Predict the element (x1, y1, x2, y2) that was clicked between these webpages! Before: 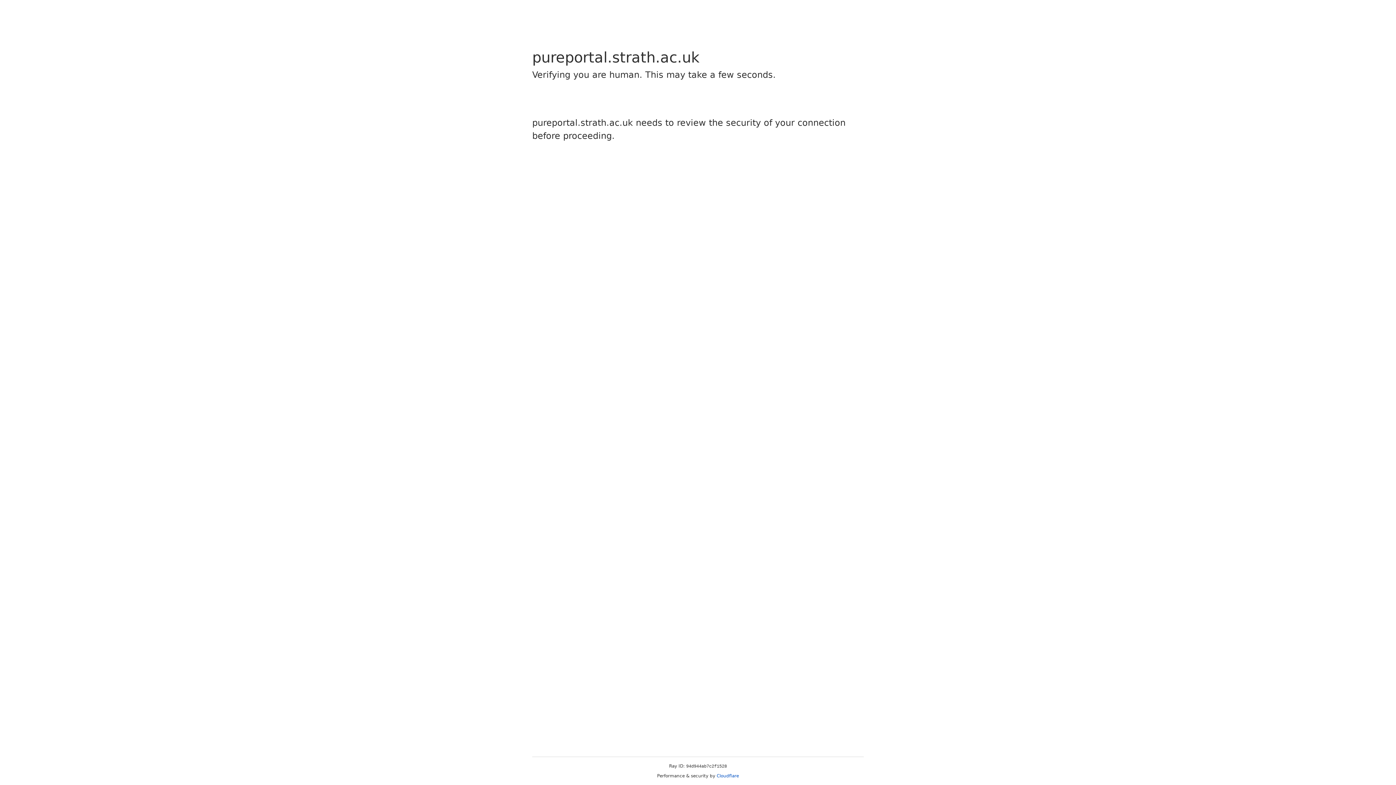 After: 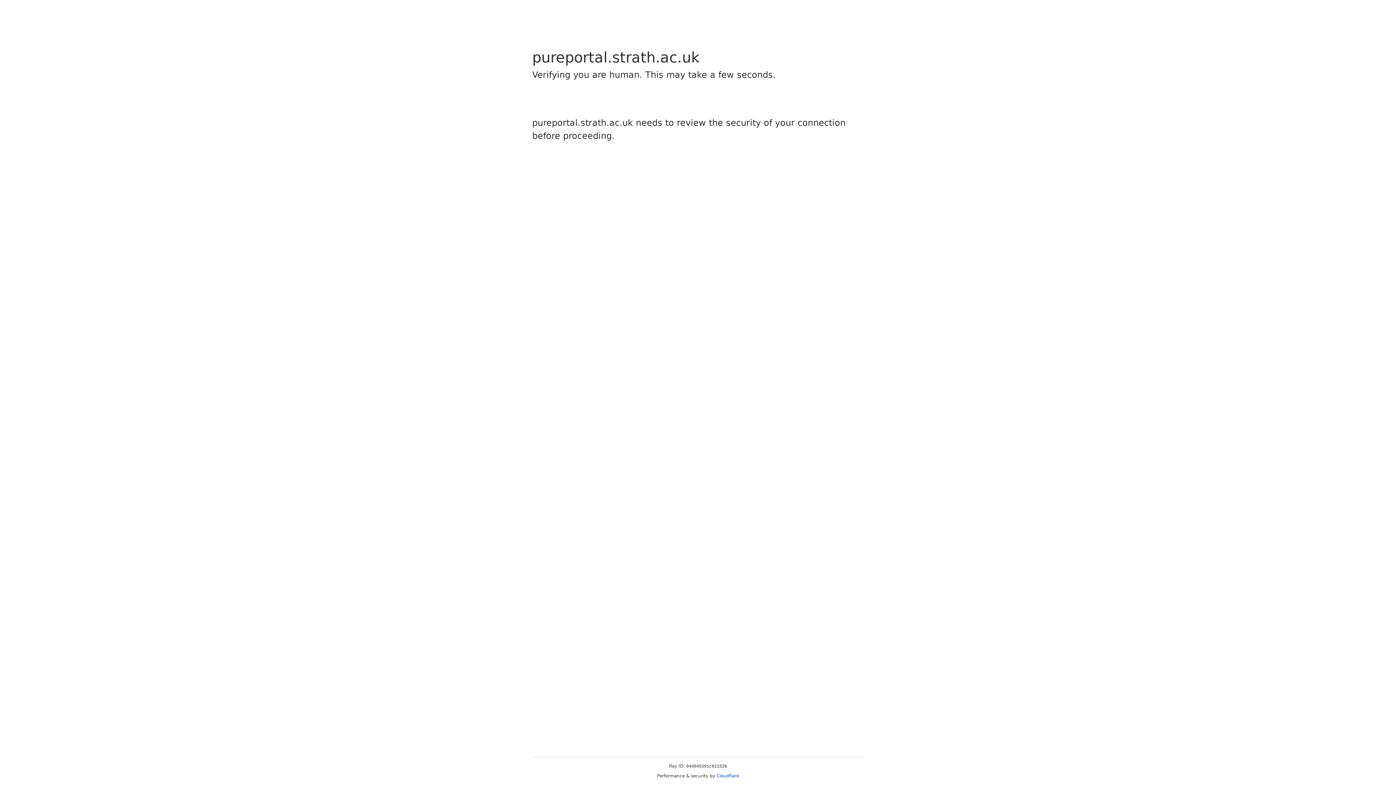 Action: bbox: (716, 773, 739, 778) label: Cloudflare